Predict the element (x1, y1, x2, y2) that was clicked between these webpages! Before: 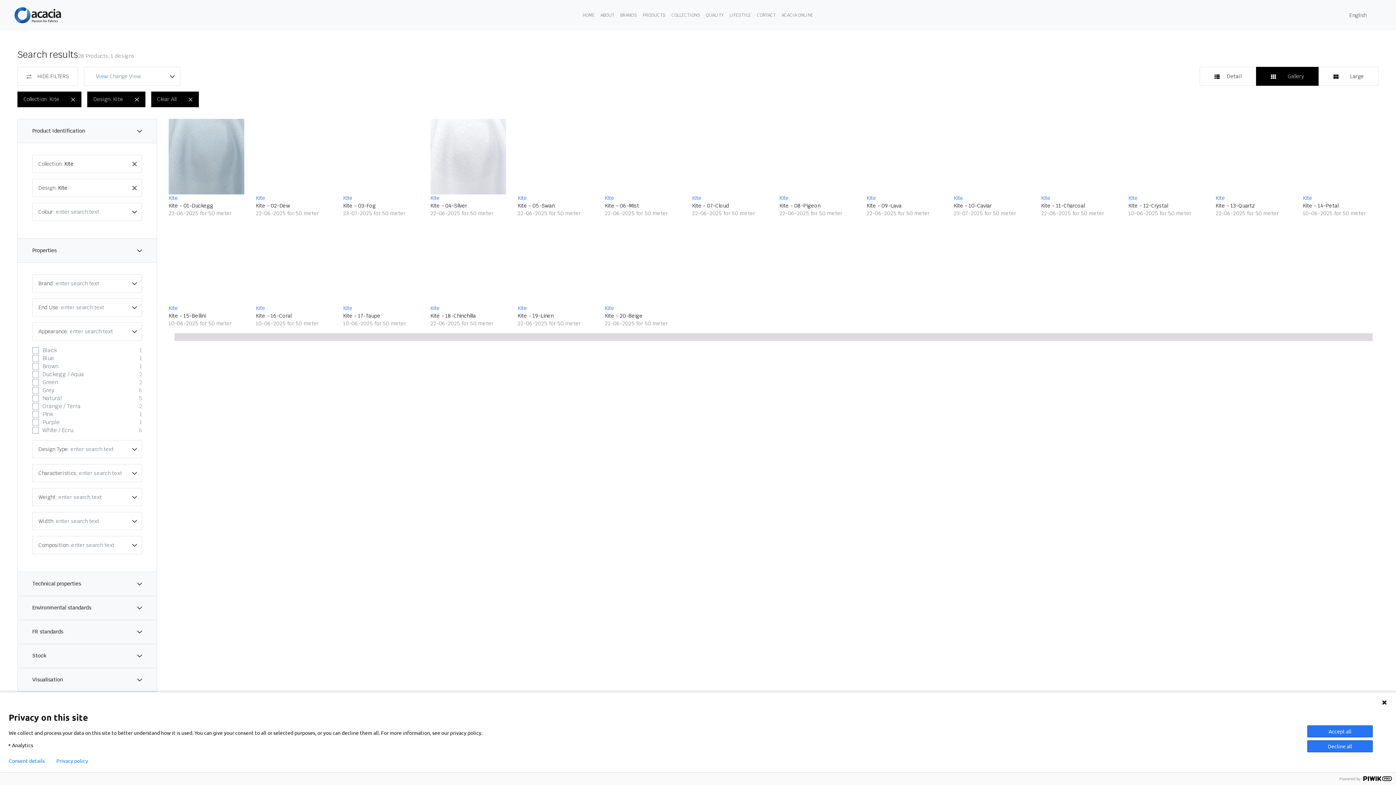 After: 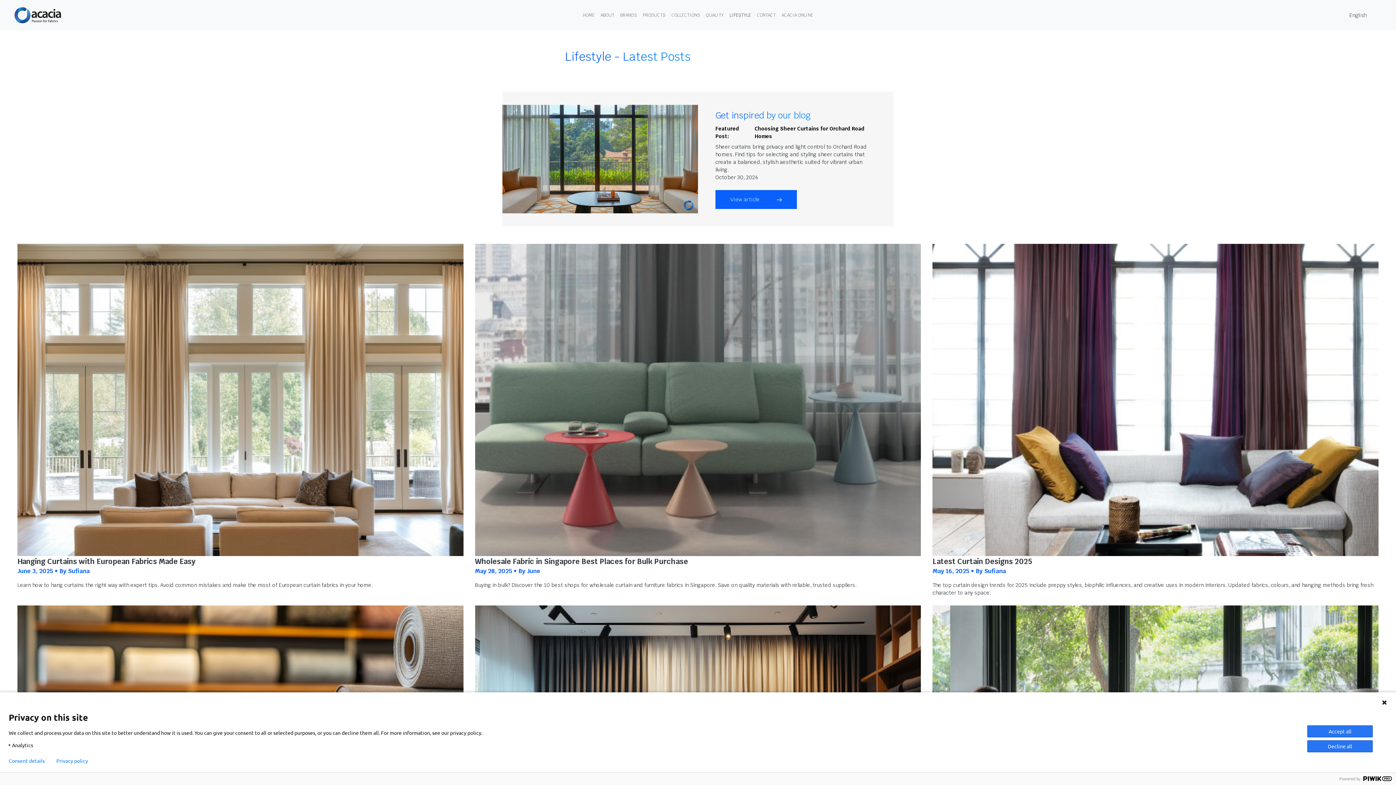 Action: label: LIFESTYLE bbox: (726, 9, 754, 21)